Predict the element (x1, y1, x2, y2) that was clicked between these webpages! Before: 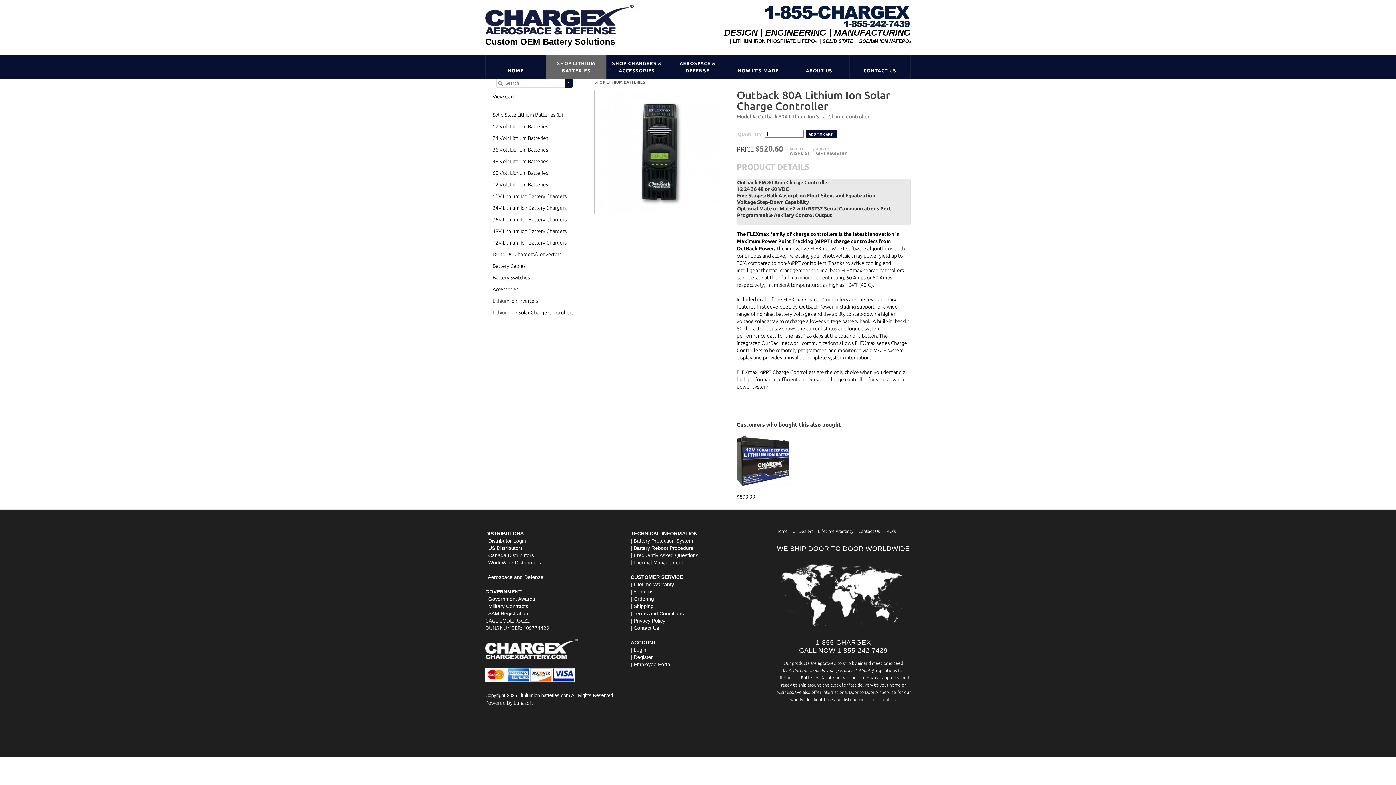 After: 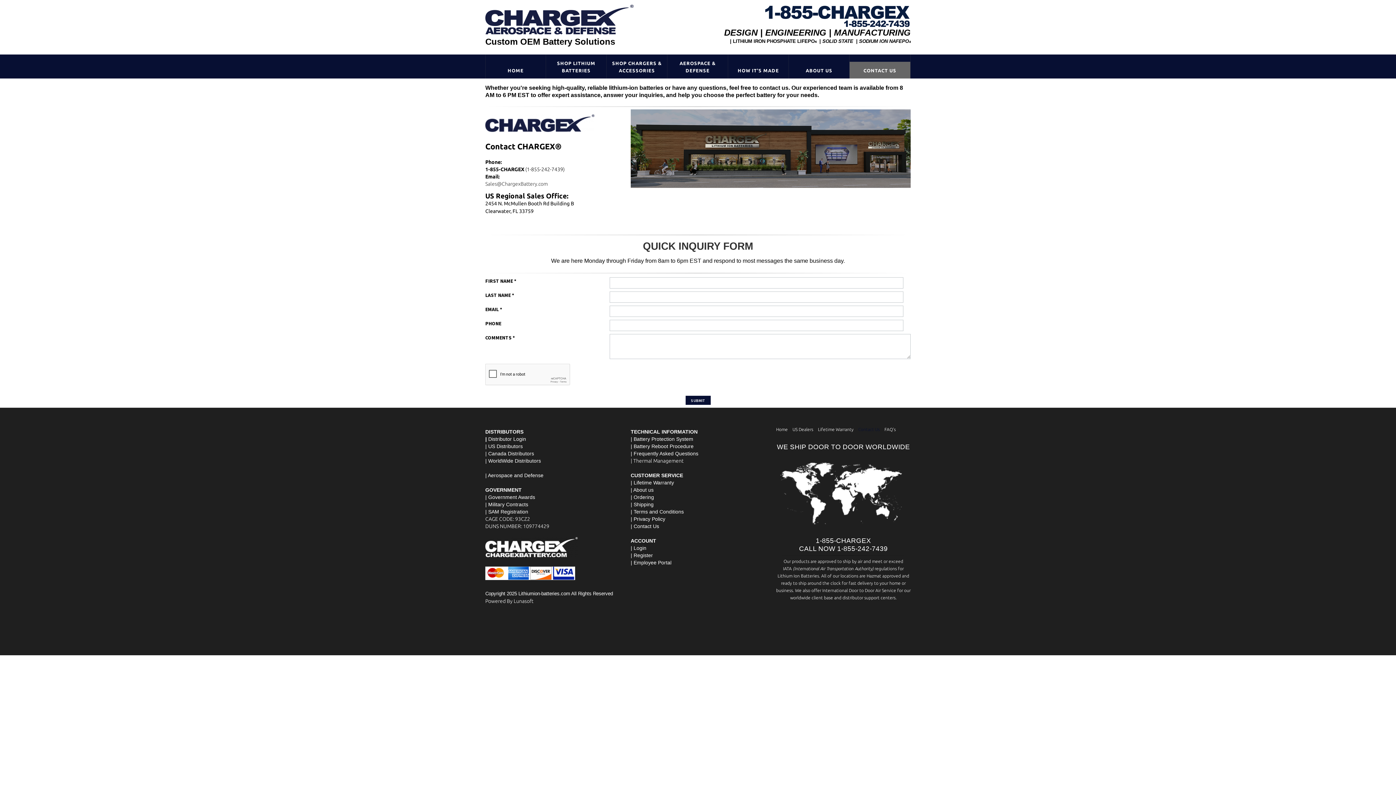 Action: label: Contact Us bbox: (858, 528, 880, 533)